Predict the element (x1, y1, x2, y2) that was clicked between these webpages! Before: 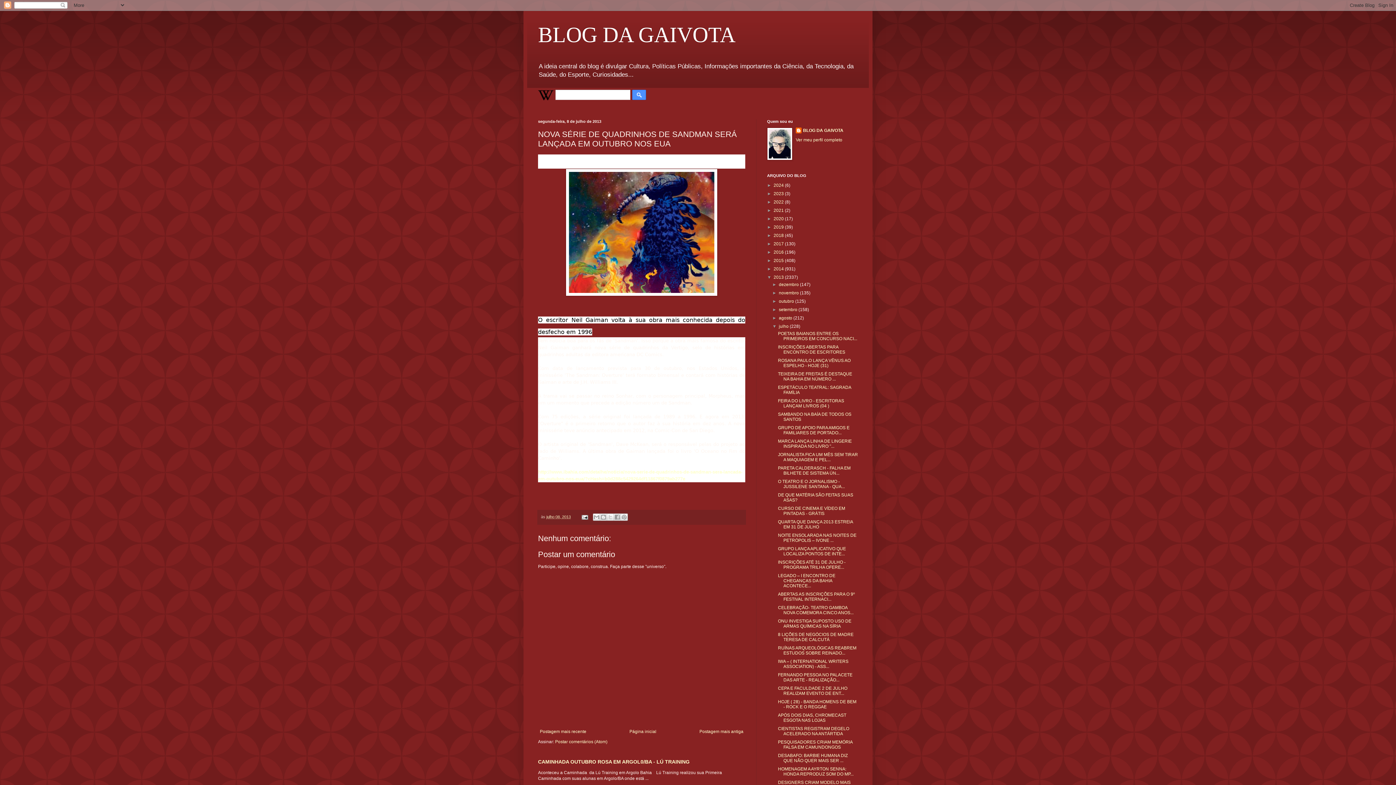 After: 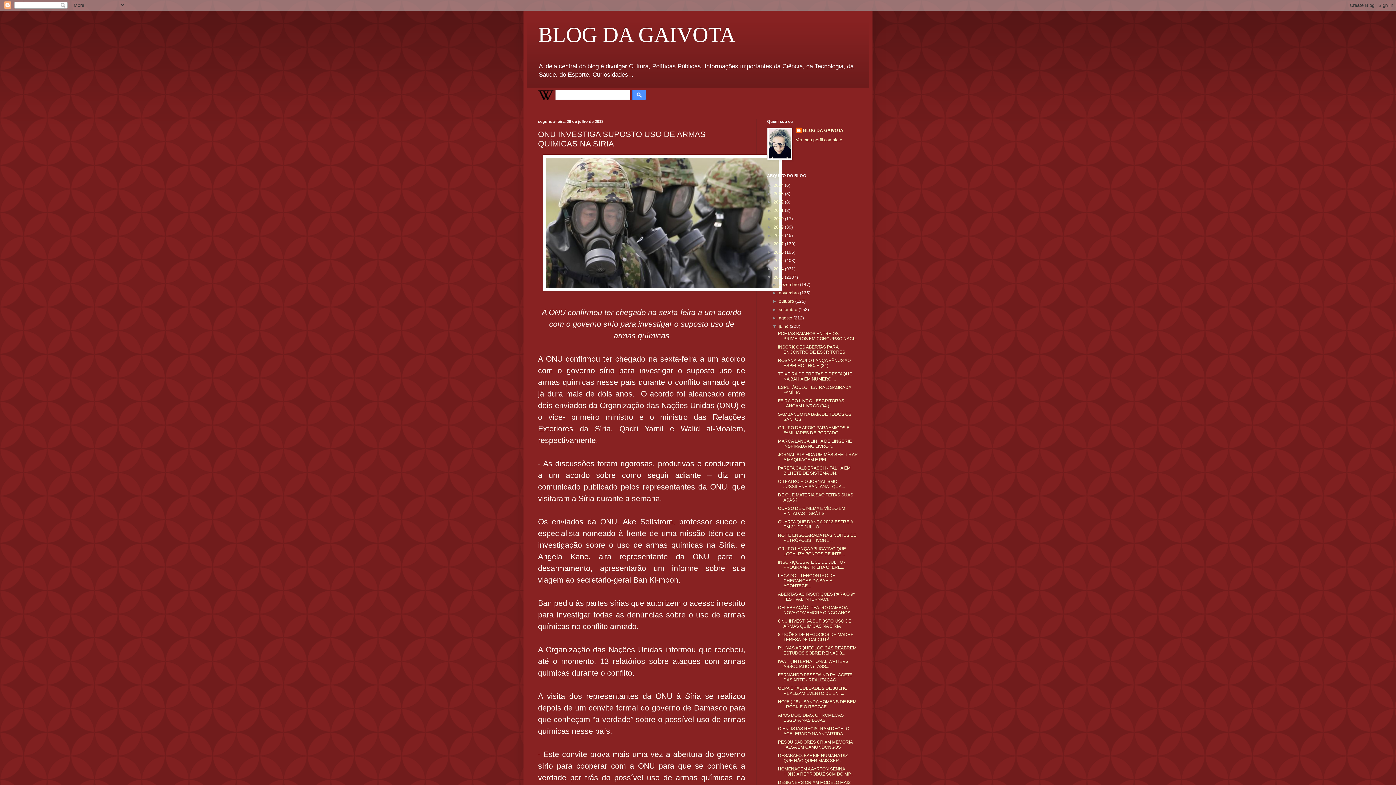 Action: bbox: (778, 619, 851, 629) label: ONU INVESTIGA SUPOSTO USO DE ARMAS QUÍMICAS NA SÍRIA